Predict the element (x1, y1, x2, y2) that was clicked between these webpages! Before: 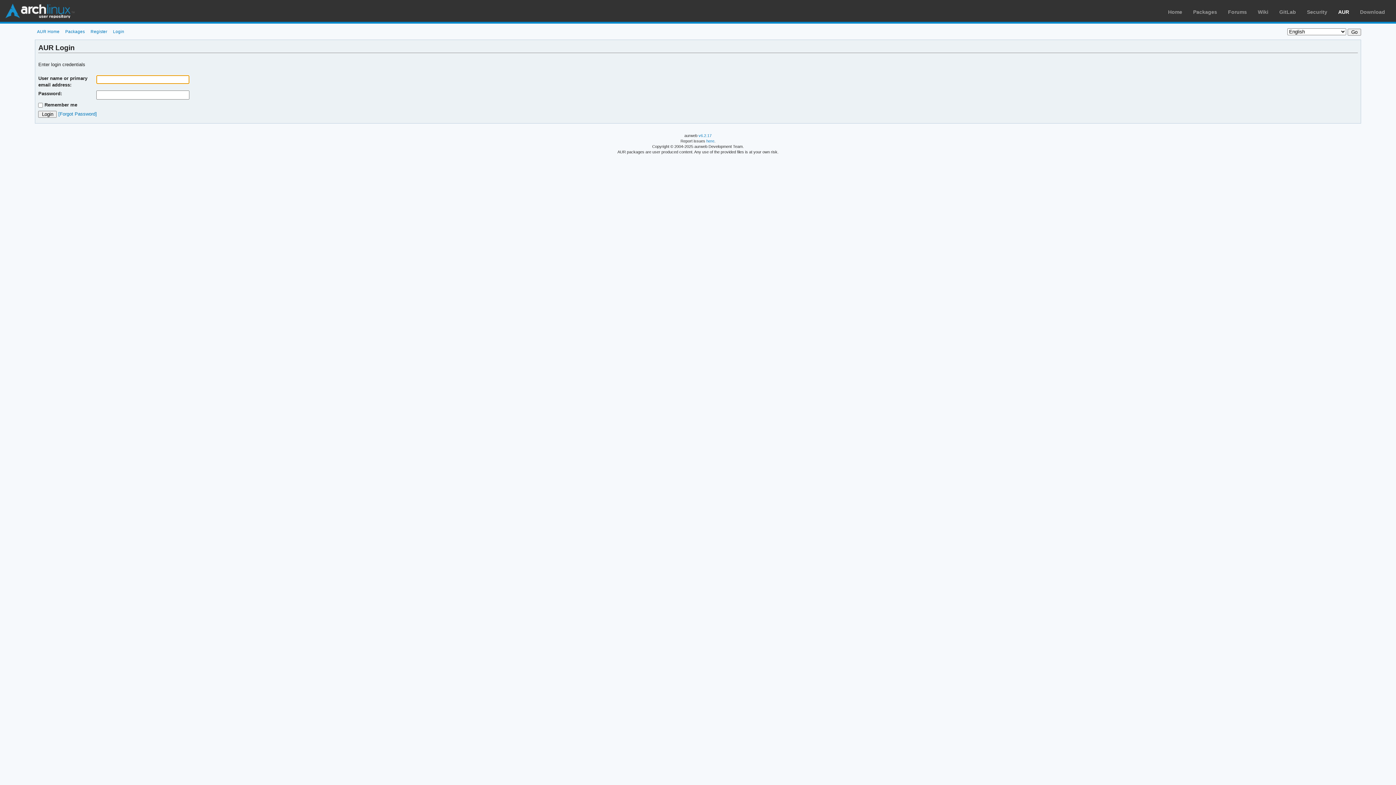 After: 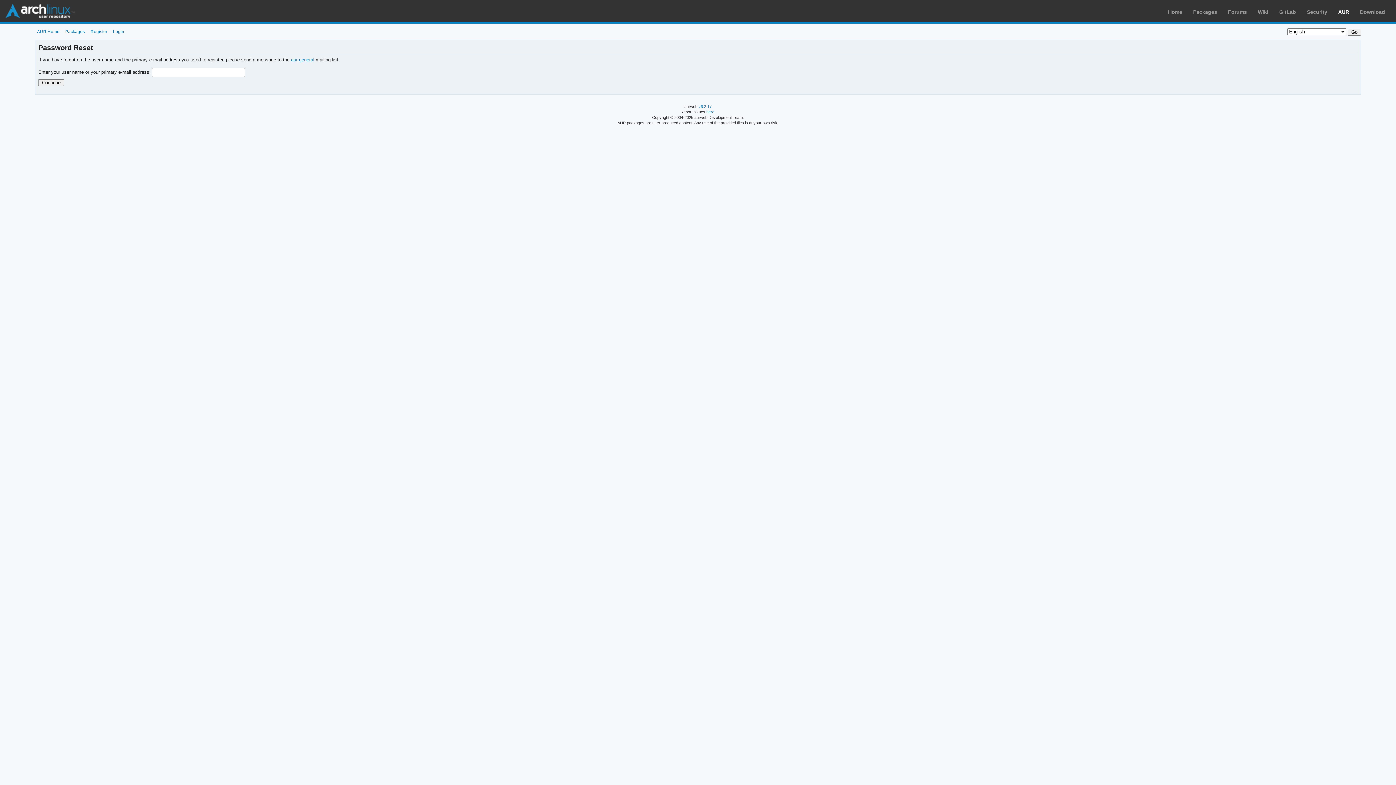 Action: bbox: (58, 111, 96, 116) label: [Forgot Password]